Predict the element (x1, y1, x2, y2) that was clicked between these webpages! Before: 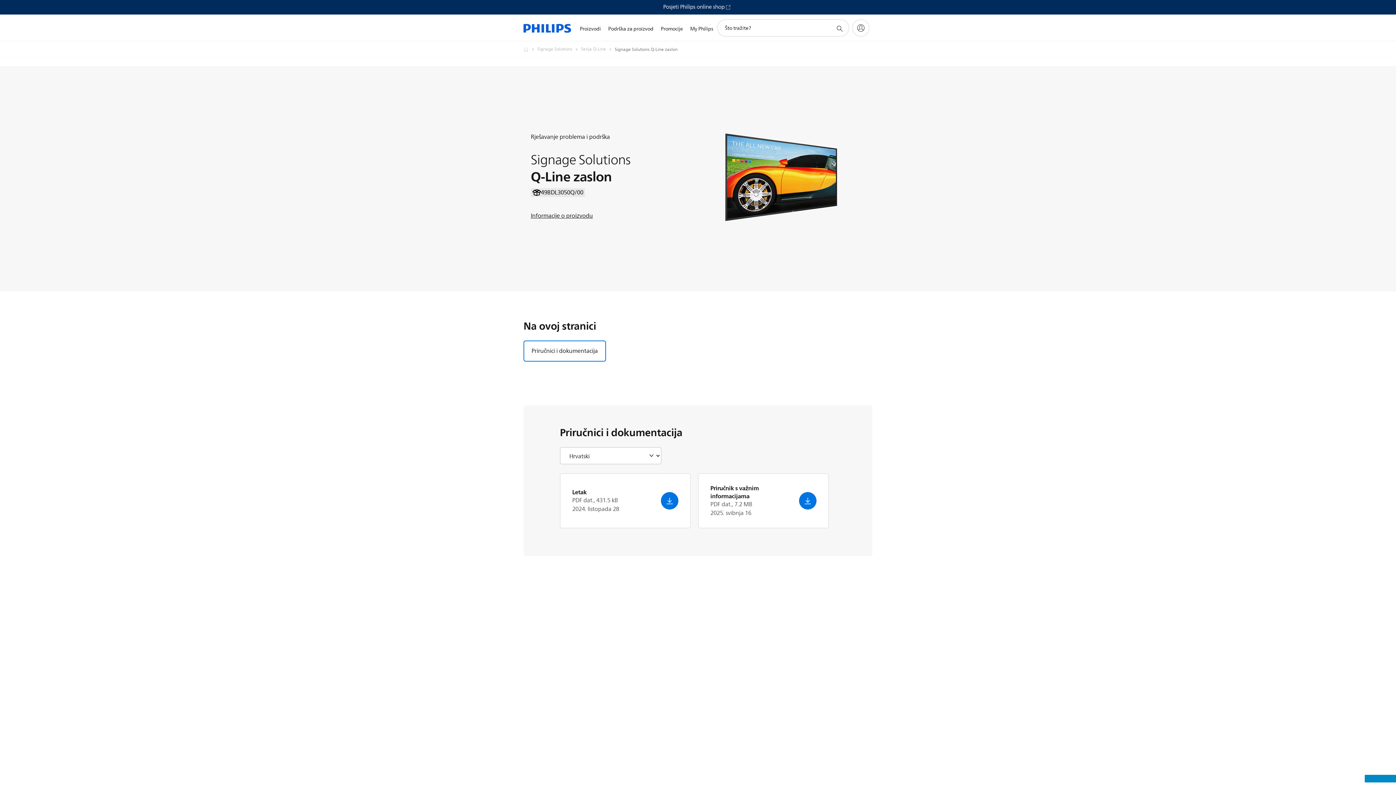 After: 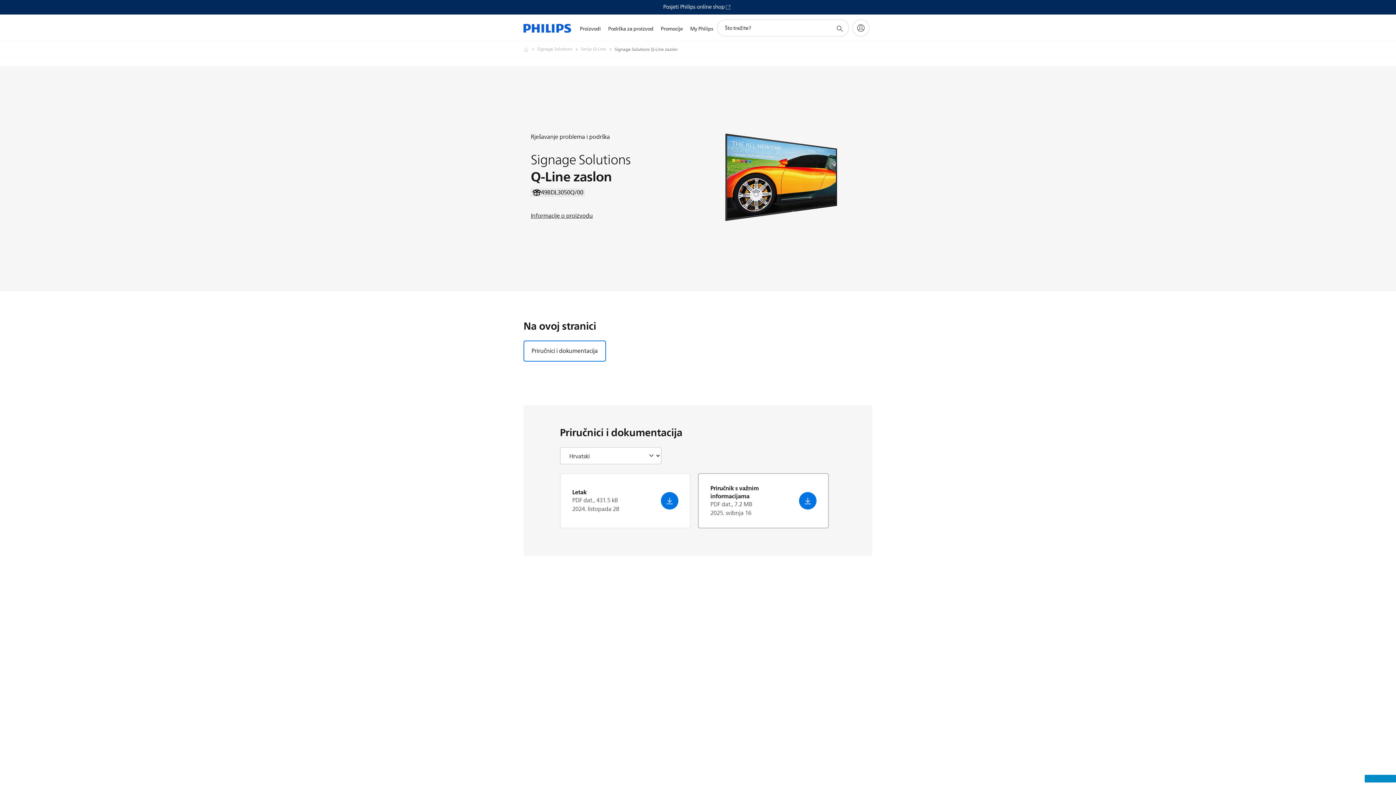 Action: bbox: (698, 473, 829, 528) label: Priručnik s važnim informacijama
PDF dat., 7.2 MB
2025. svibnja 16